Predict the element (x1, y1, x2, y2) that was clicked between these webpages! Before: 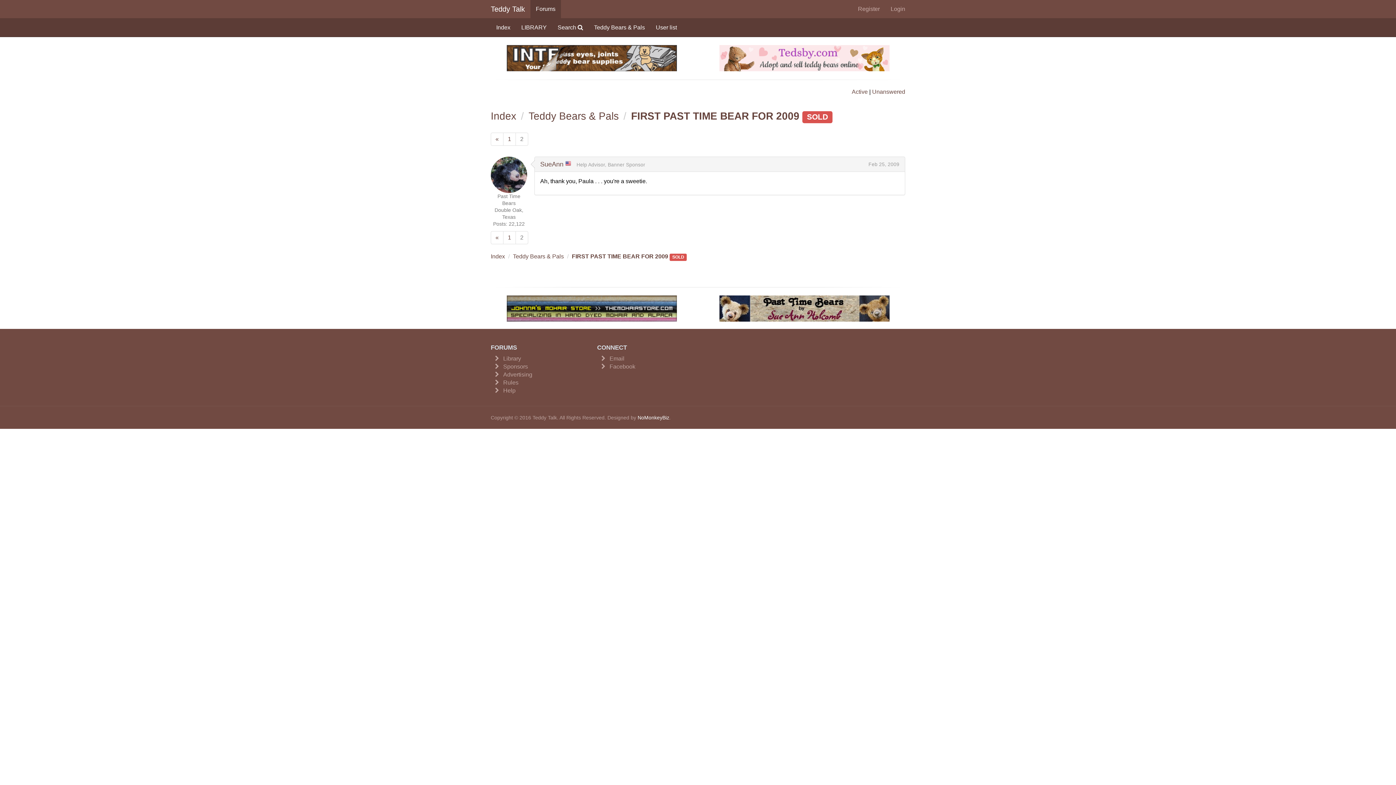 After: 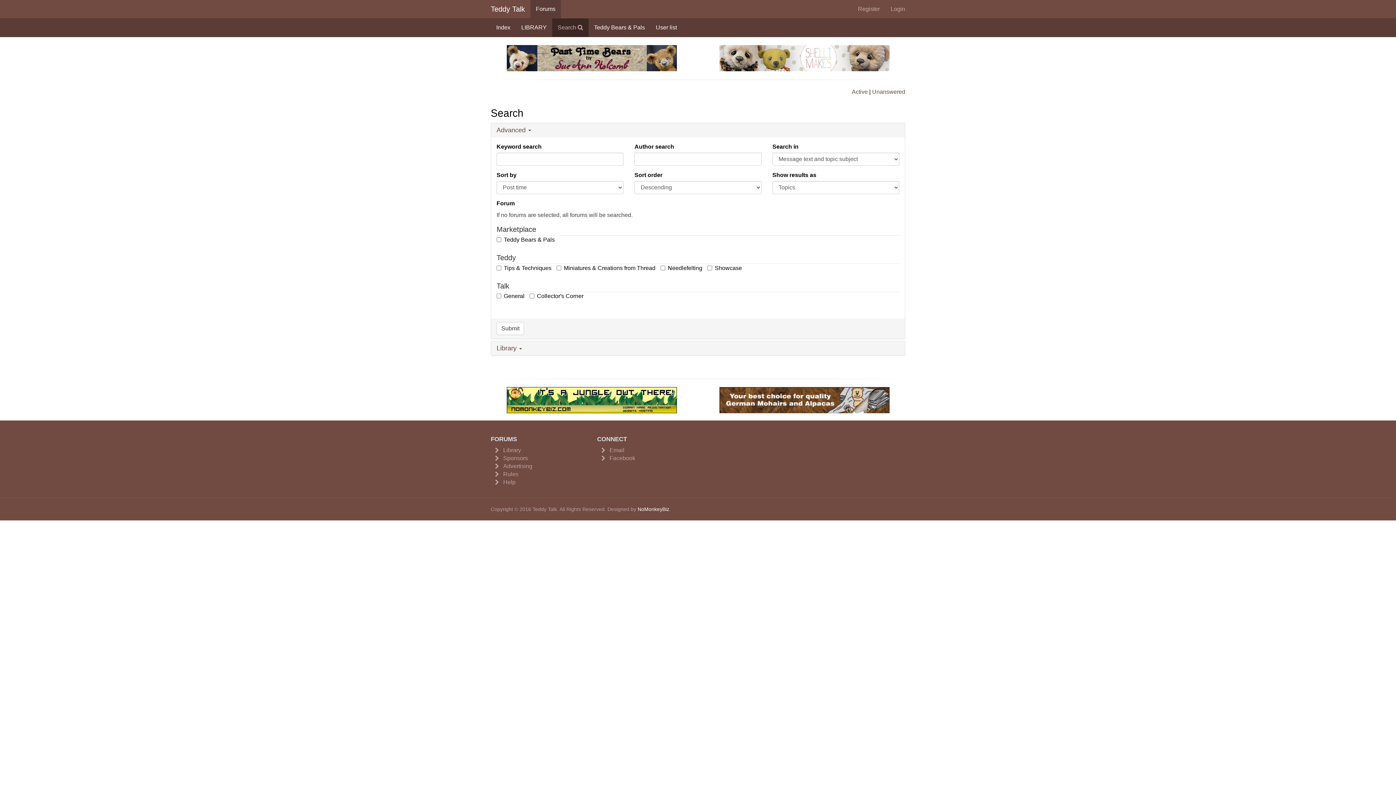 Action: bbox: (552, 18, 588, 36) label: Search 